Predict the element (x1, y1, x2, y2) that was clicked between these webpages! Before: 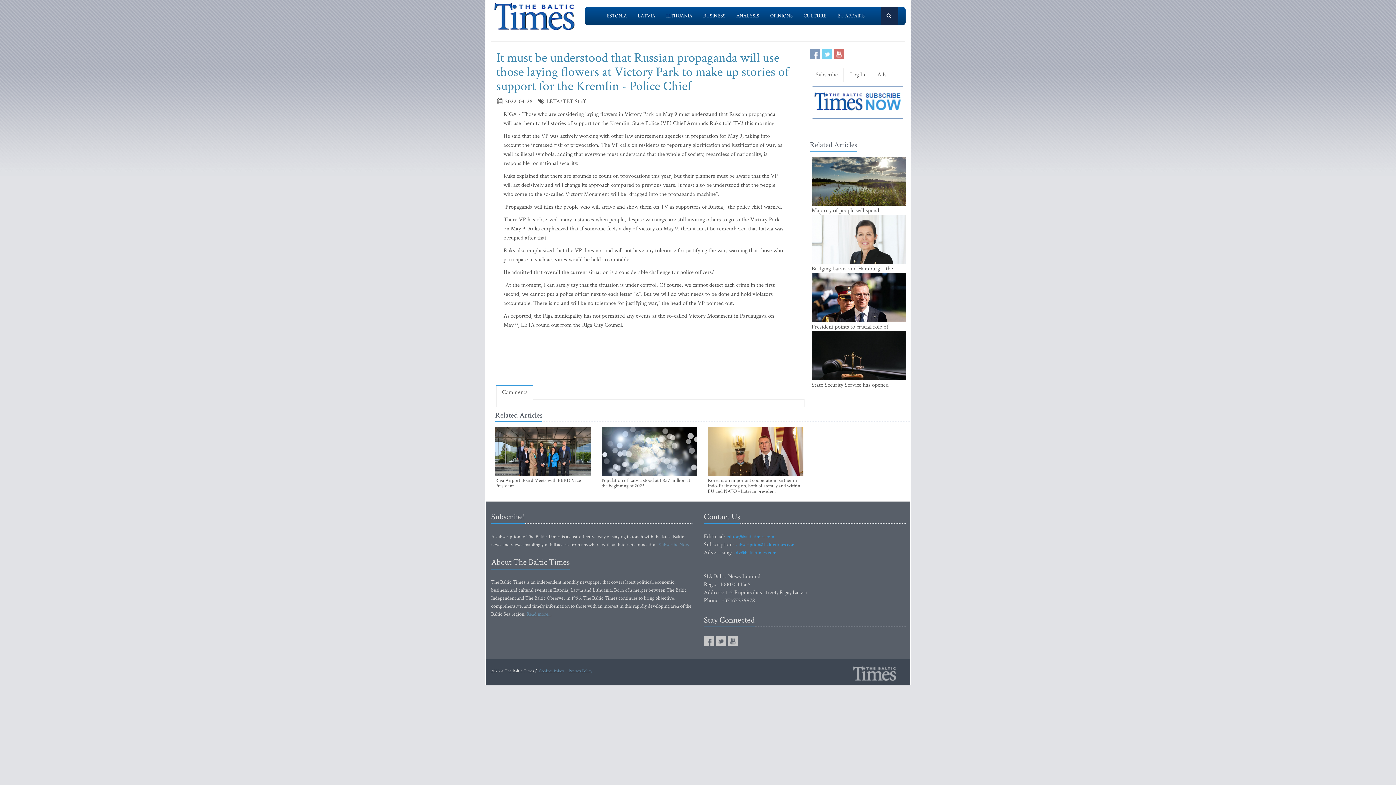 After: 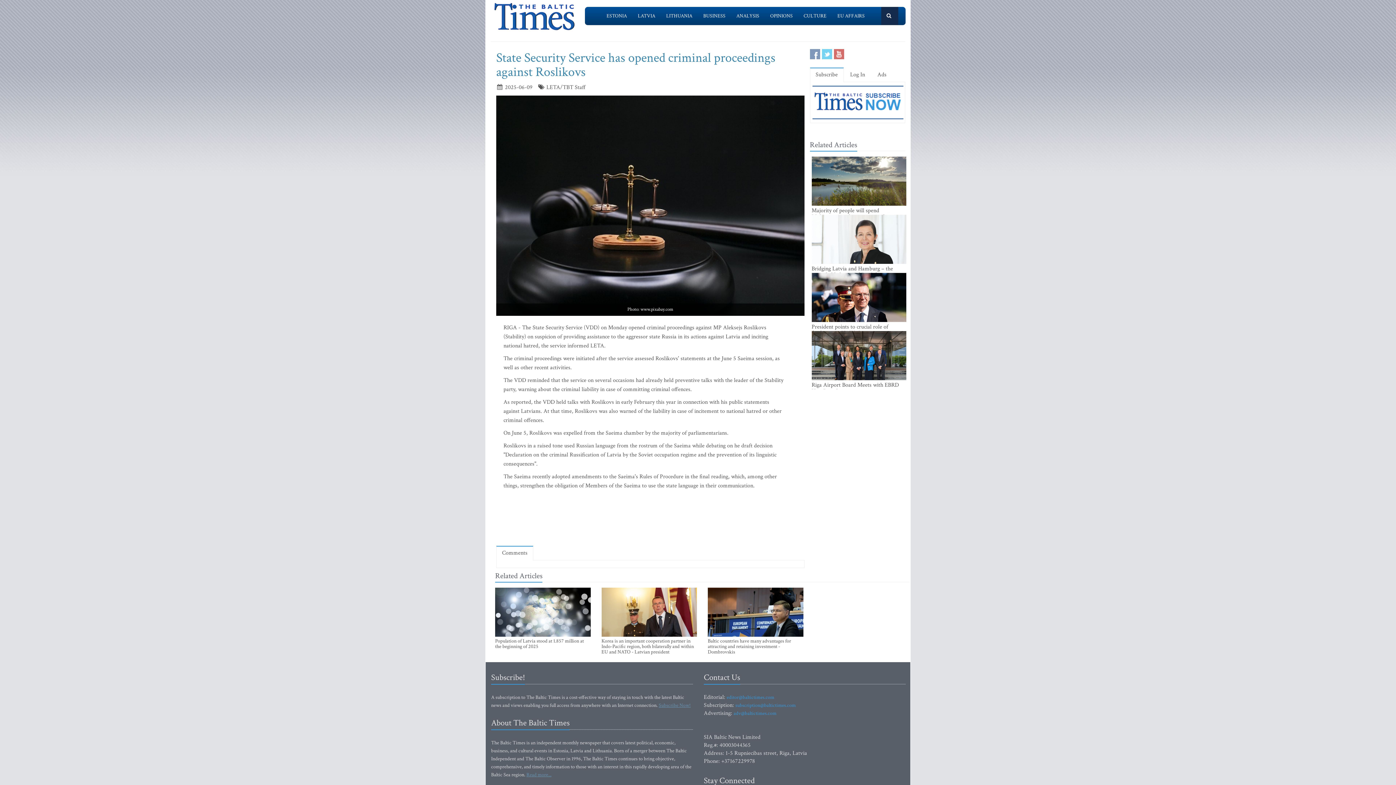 Action: bbox: (811, 382, 906, 394) label: State Security Service has opened criminal proceedings against Roslikovs